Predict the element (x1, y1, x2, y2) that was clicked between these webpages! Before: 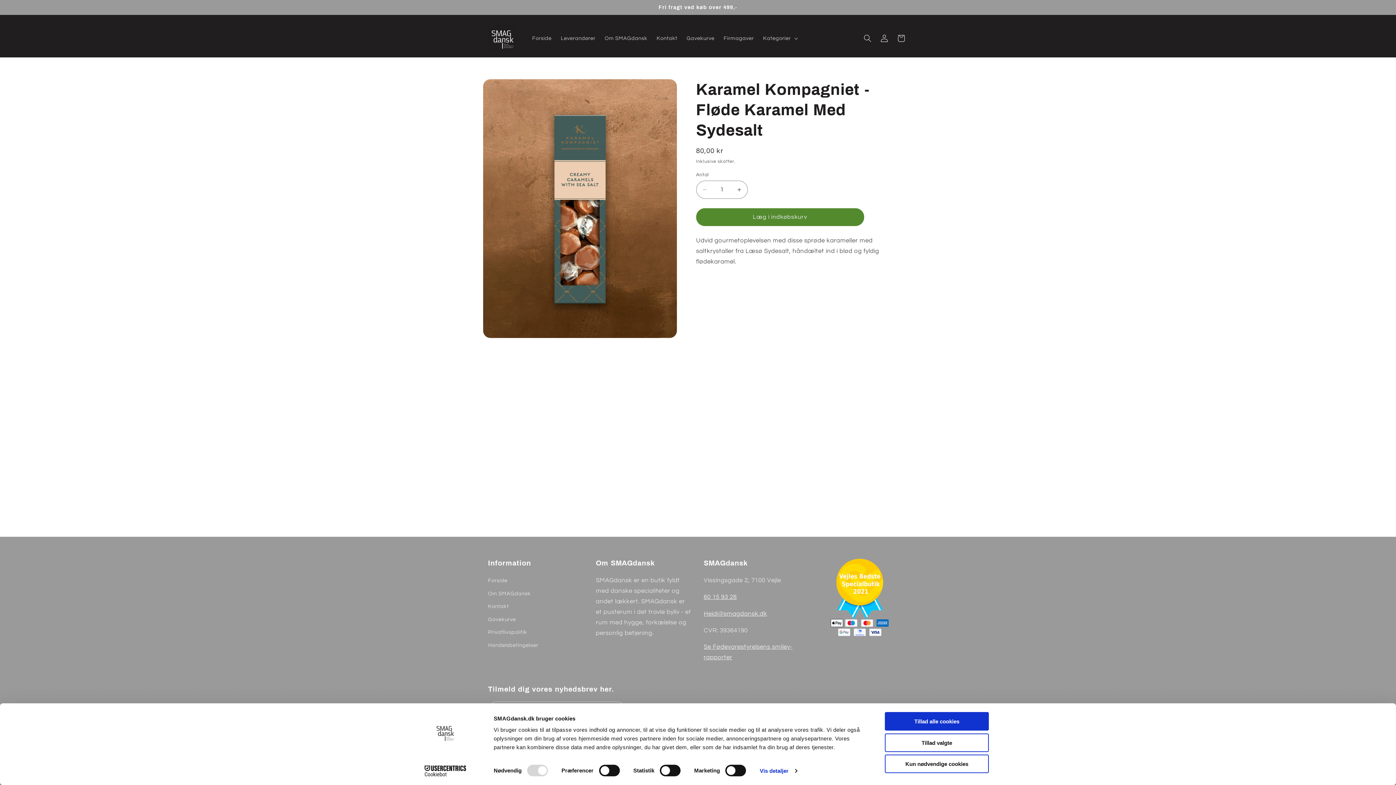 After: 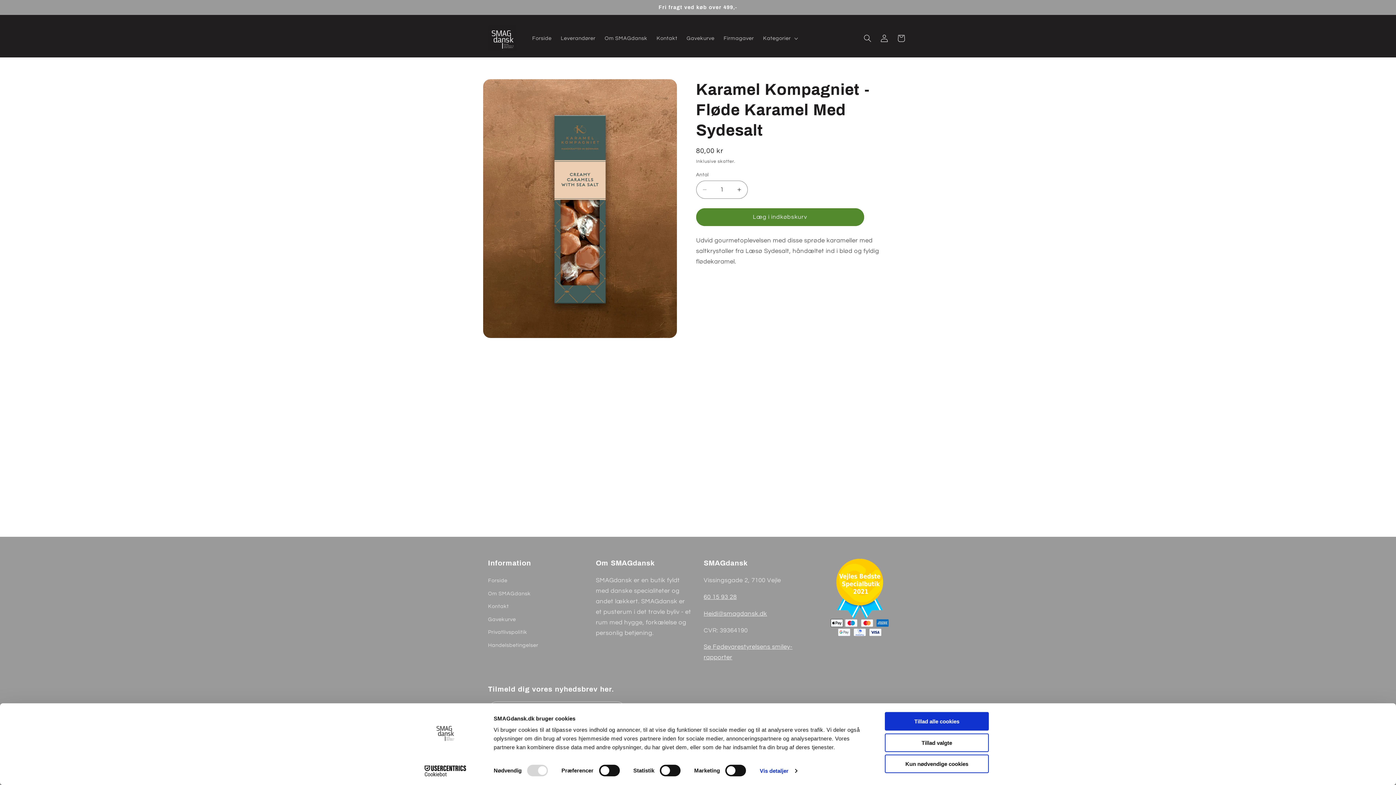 Action: bbox: (413, 765, 477, 776) label: Cookiebot - opens in a new window